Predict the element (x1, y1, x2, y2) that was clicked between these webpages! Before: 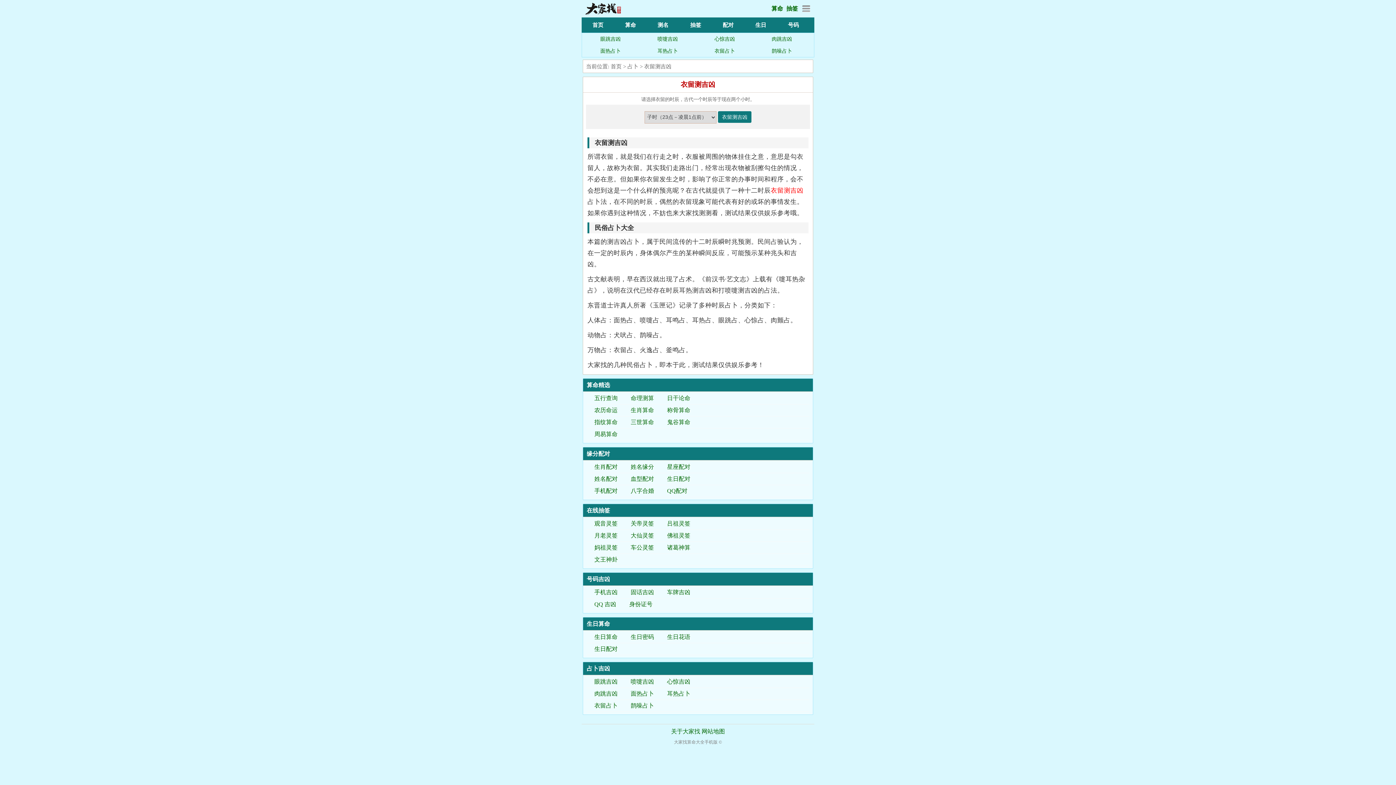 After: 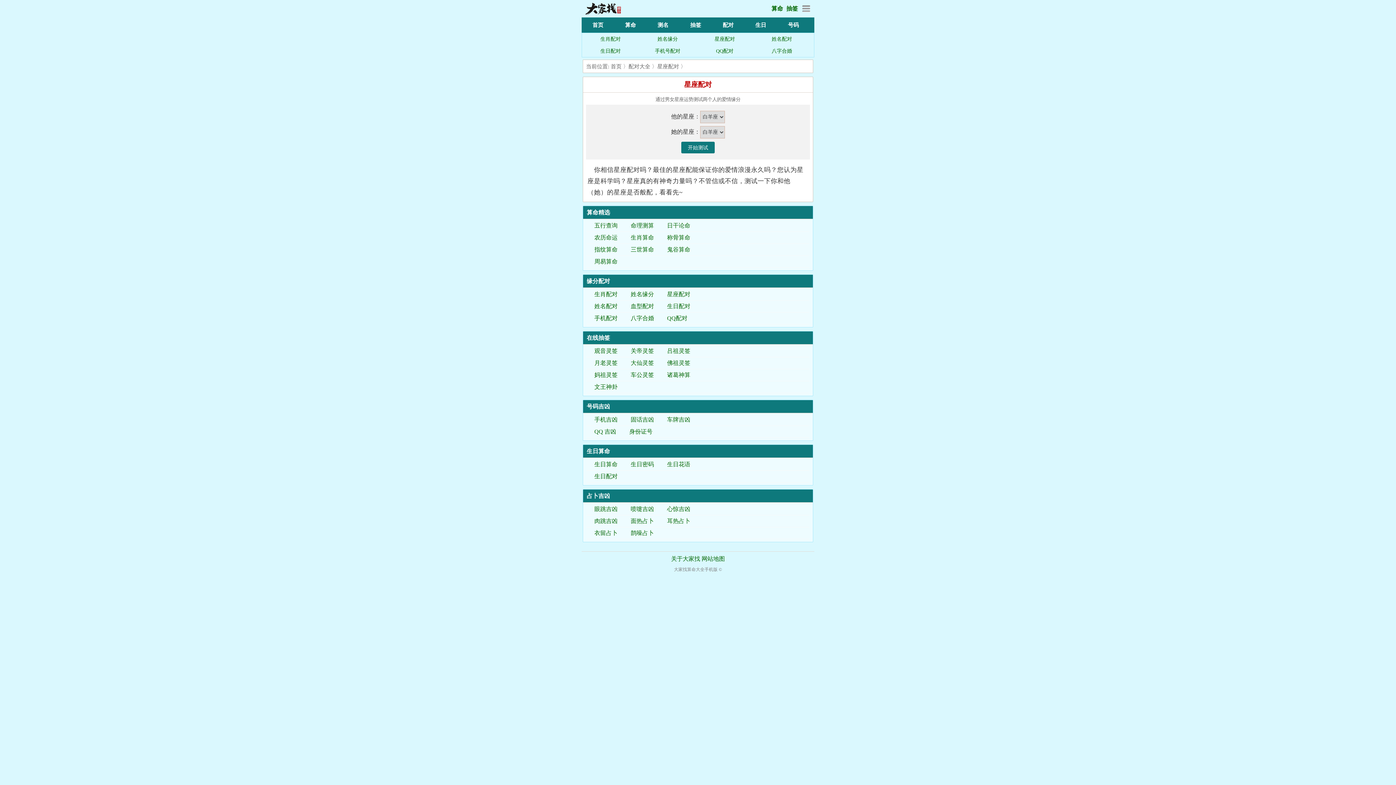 Action: bbox: (664, 462, 693, 471) label: 星座配对